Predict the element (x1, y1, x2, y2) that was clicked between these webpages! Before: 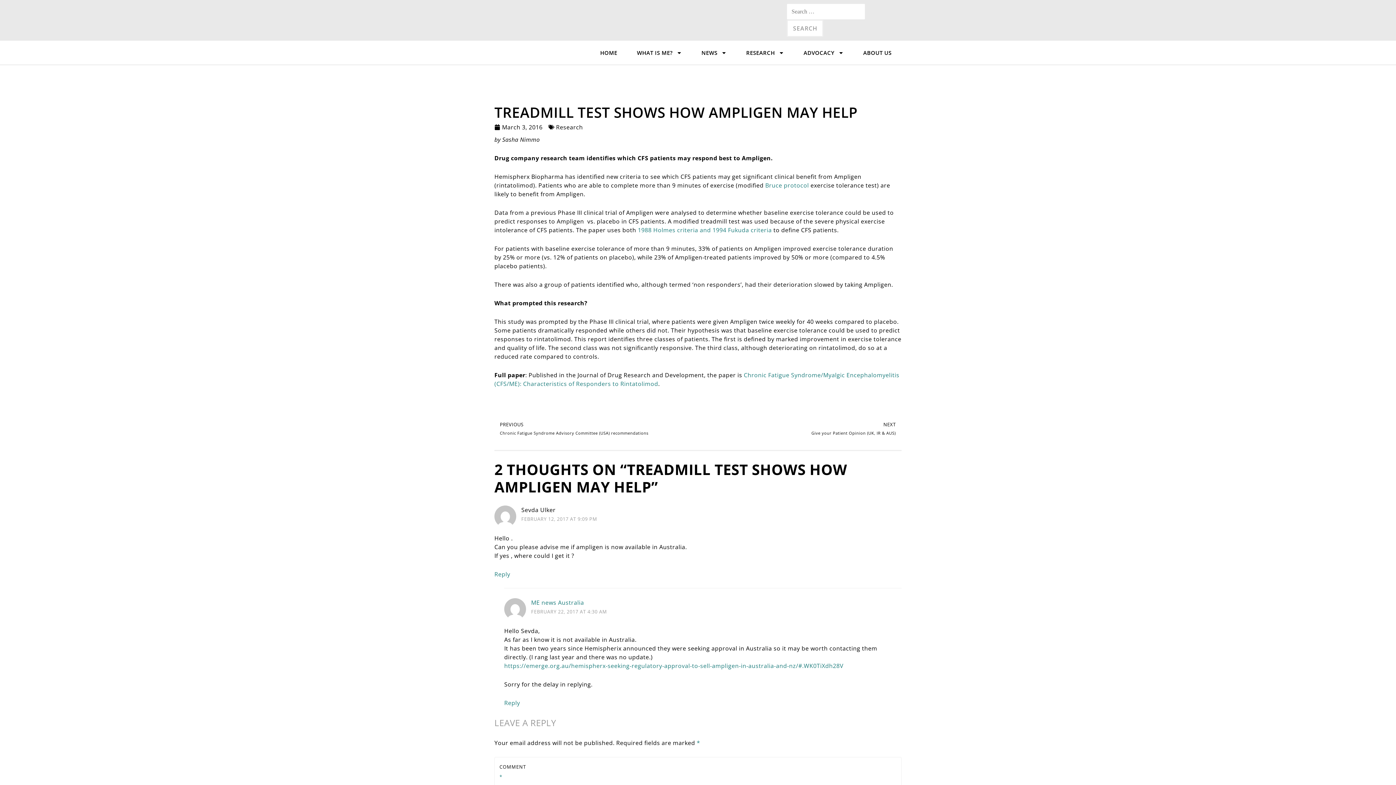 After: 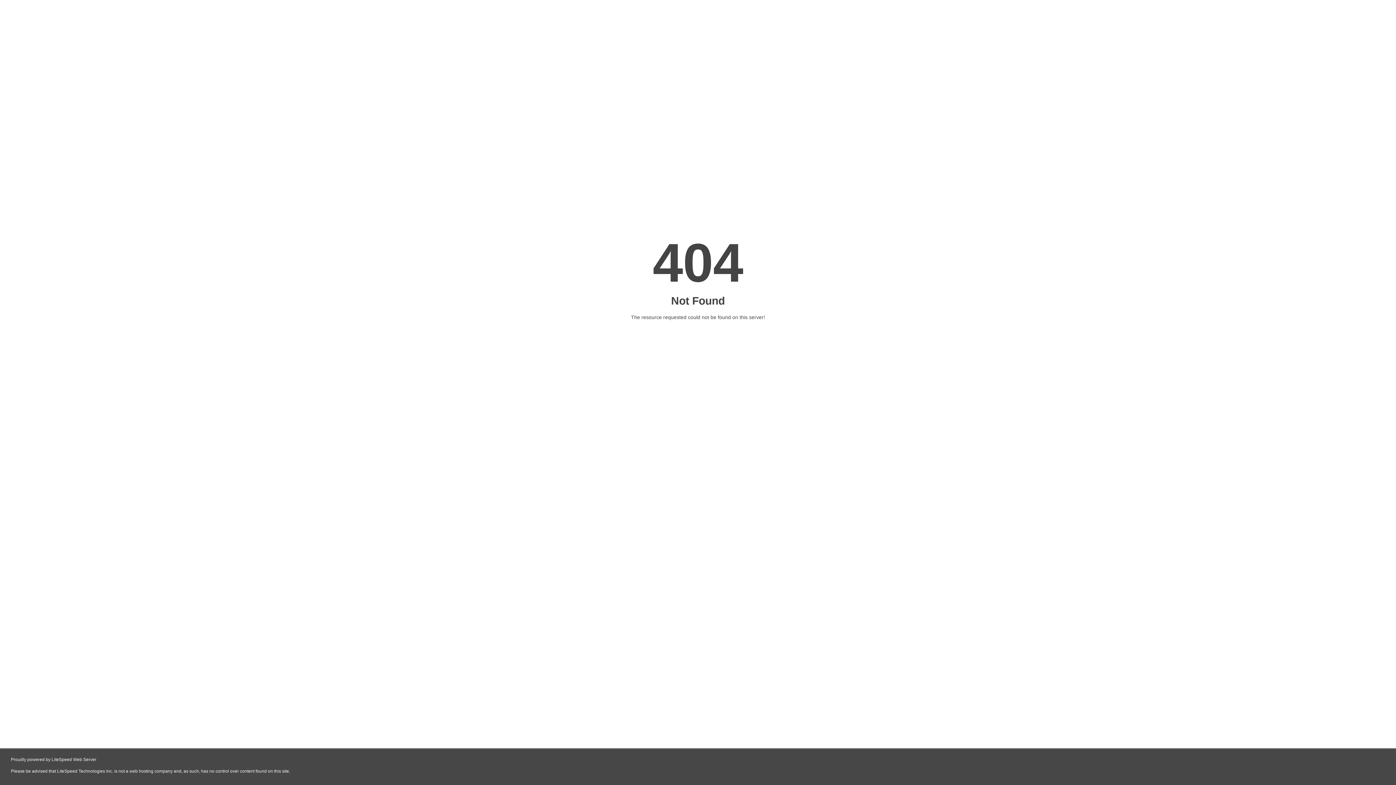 Action: label: March 3, 2016 bbox: (494, 122, 542, 131)